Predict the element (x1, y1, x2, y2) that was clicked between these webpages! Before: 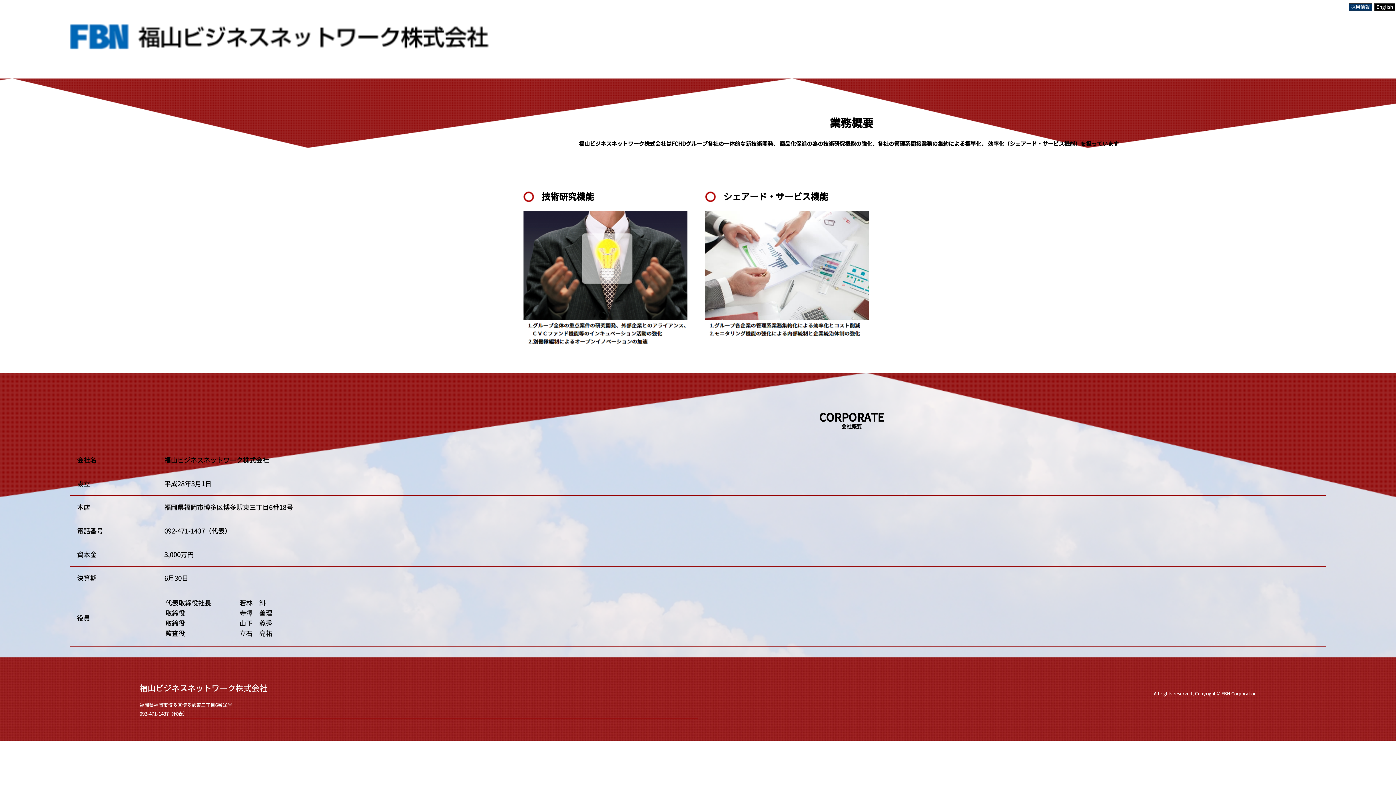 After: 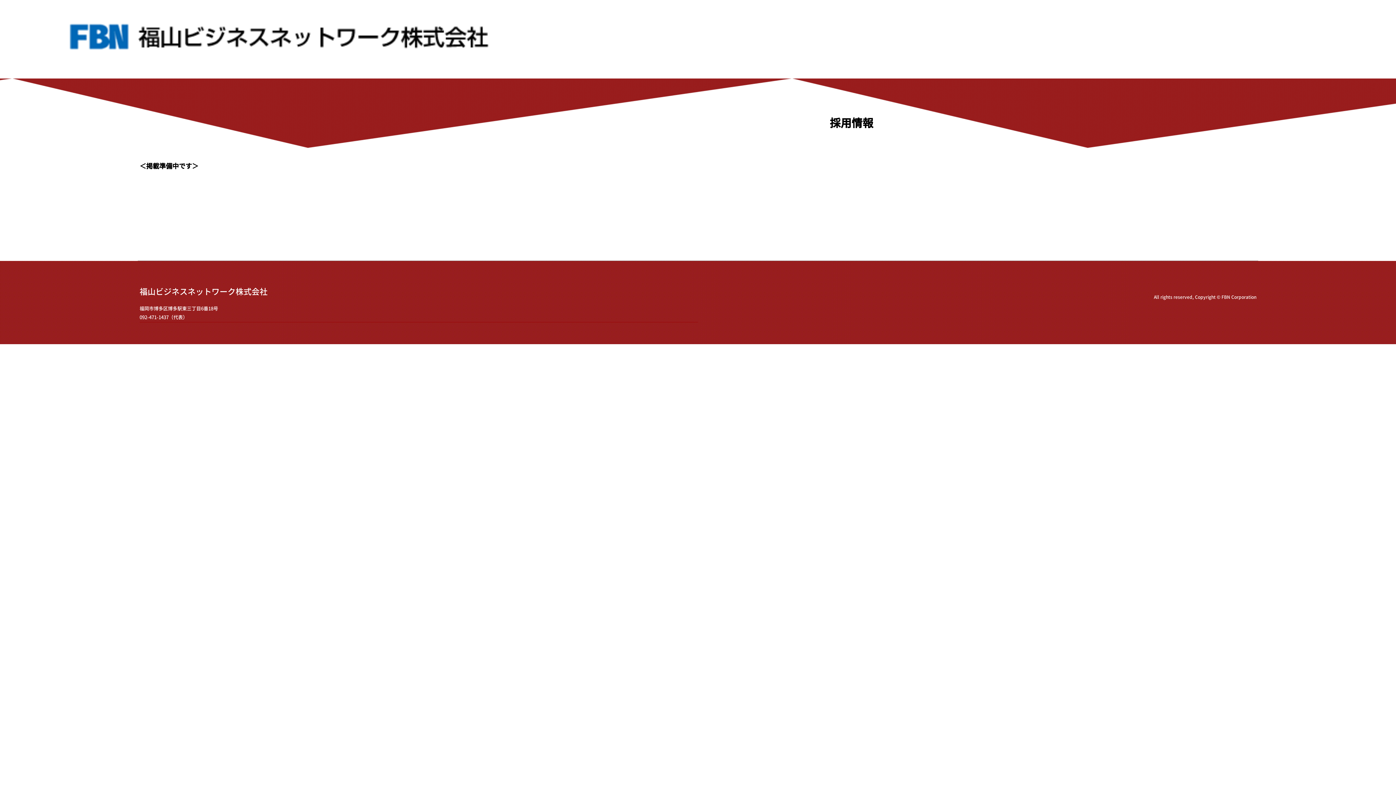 Action: bbox: (1349, 3, 1372, 10) label: 採用情報